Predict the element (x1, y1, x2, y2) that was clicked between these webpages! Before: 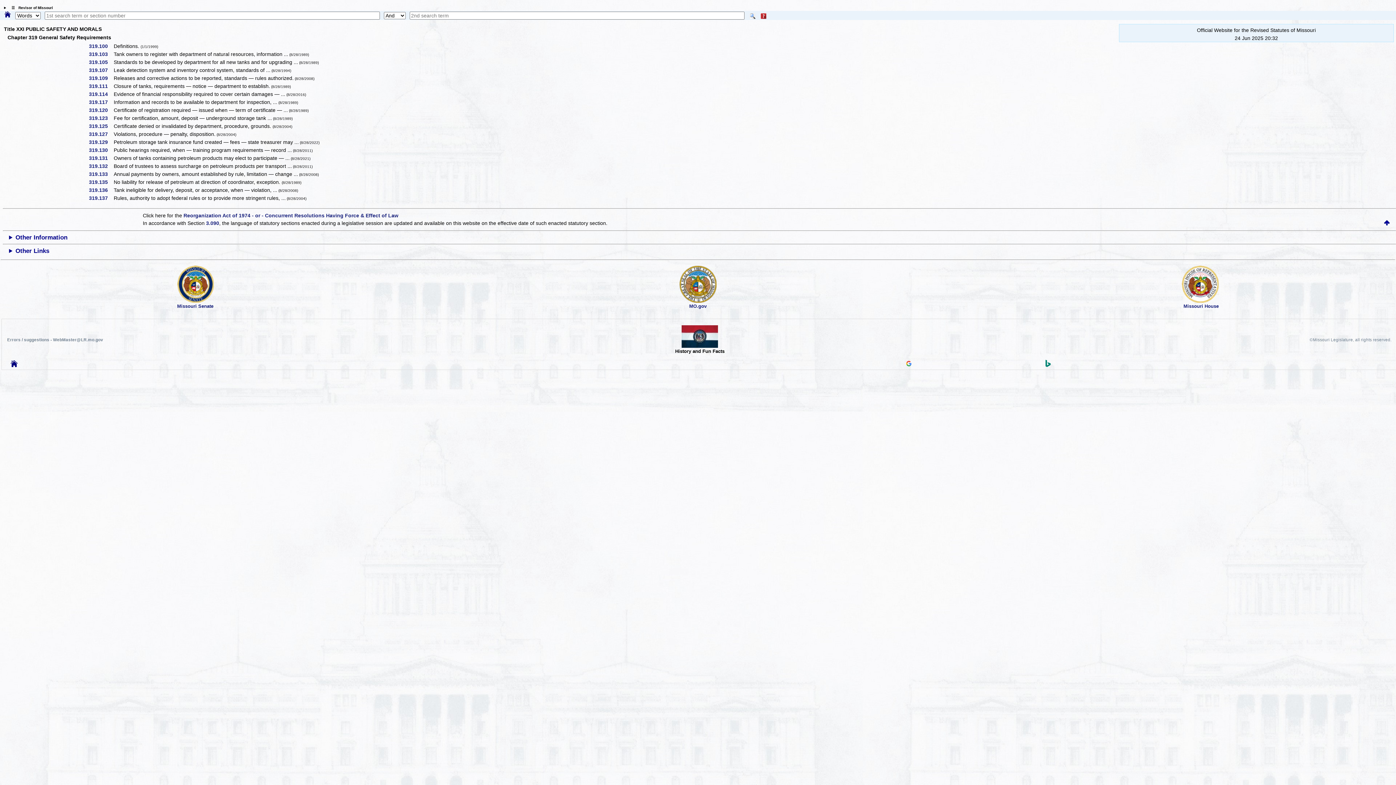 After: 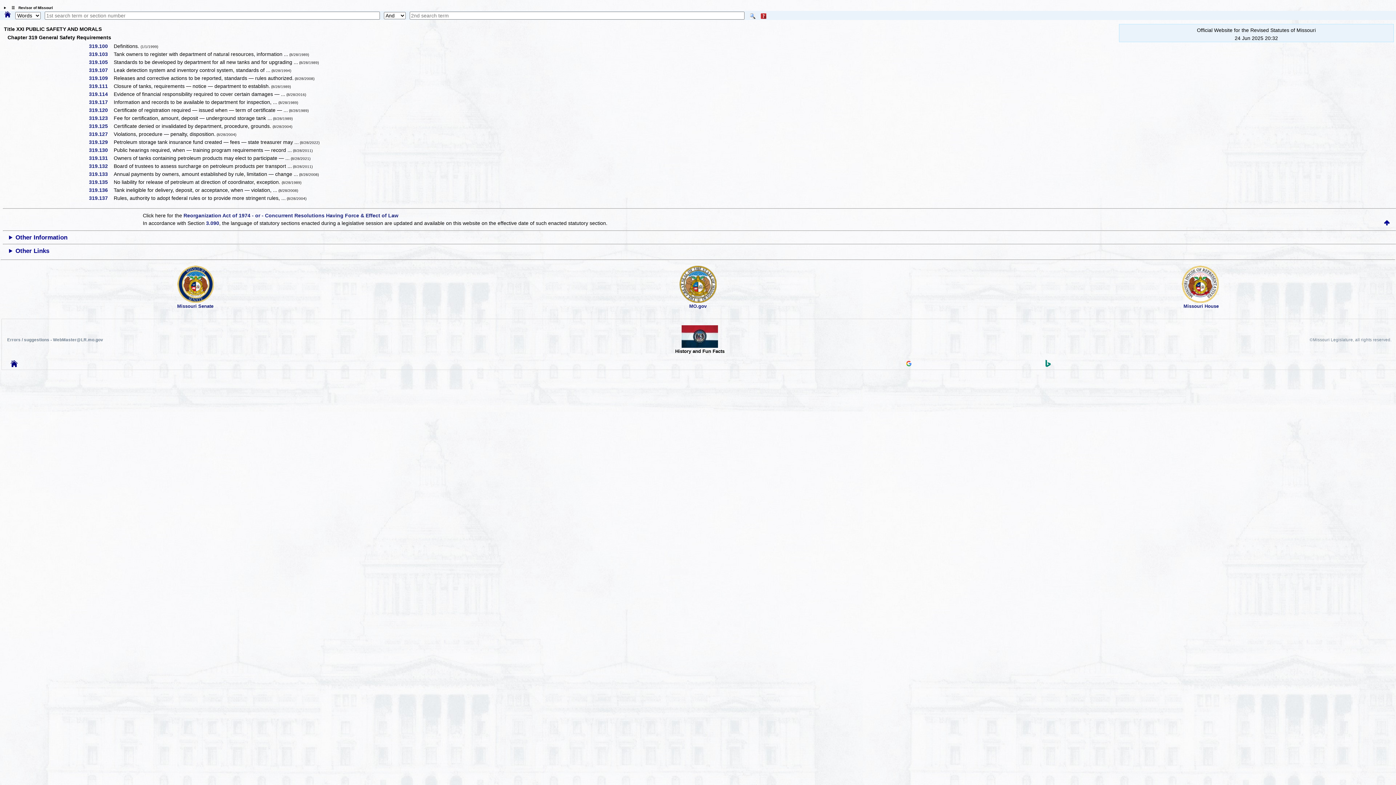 Action: bbox: (1045, 362, 1050, 368)